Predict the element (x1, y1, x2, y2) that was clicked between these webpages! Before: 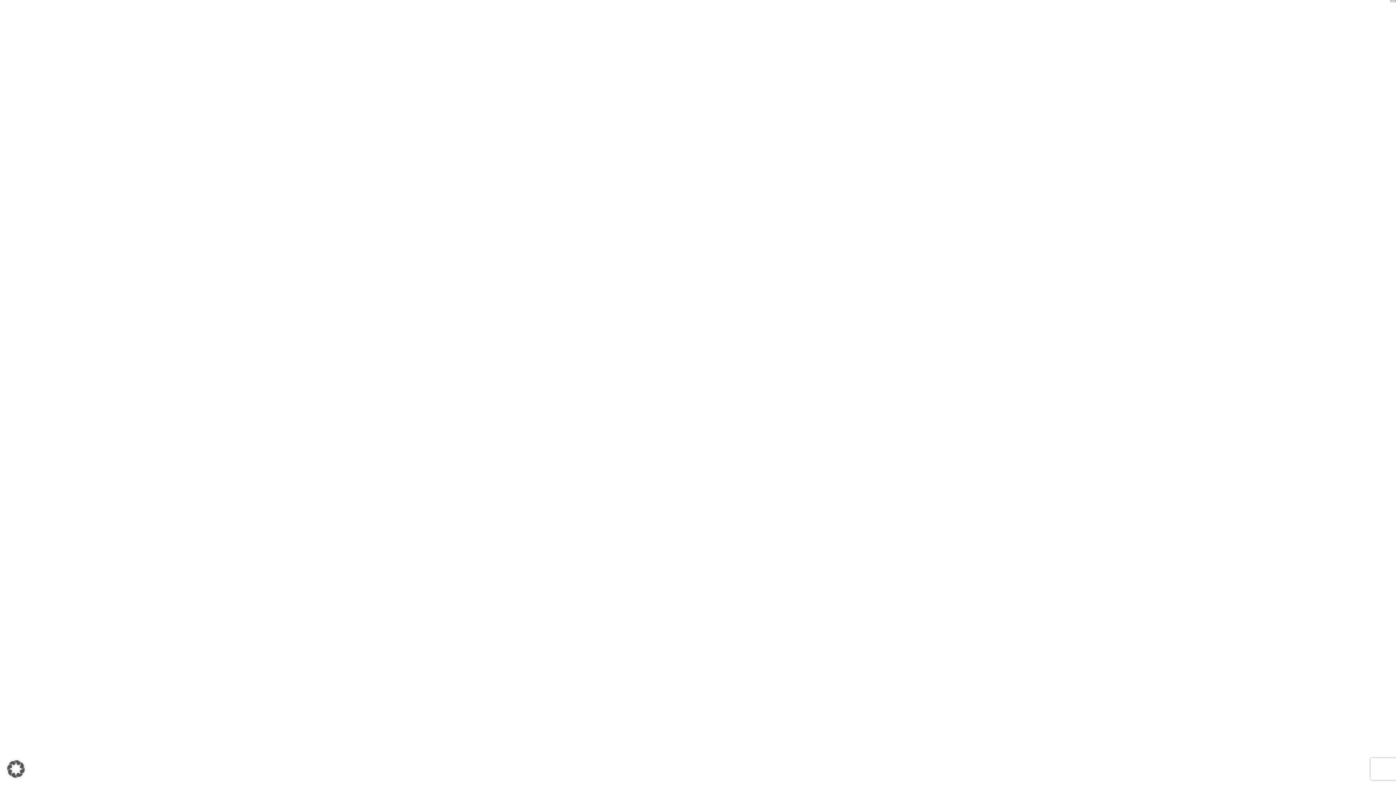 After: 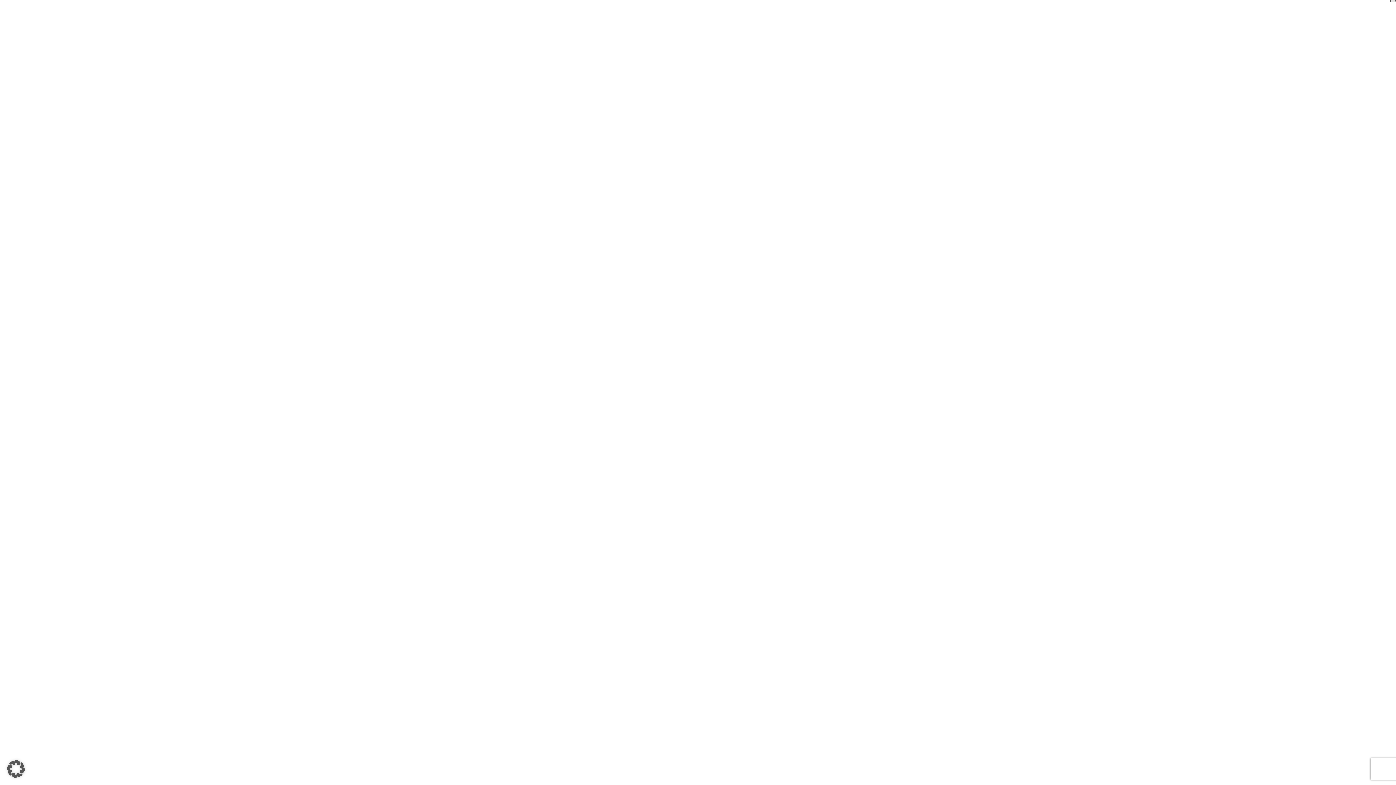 Action: bbox: (1390, 0, 1396, 2)